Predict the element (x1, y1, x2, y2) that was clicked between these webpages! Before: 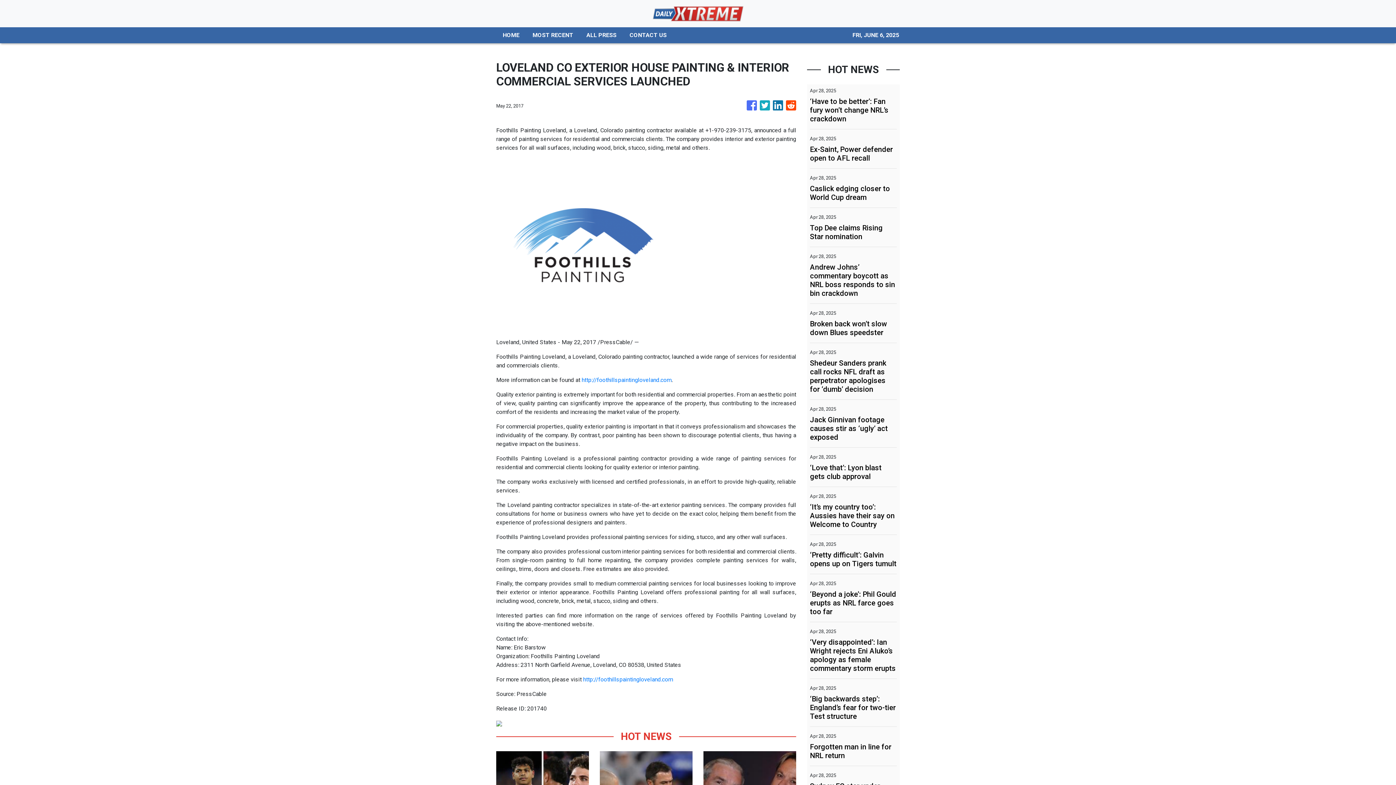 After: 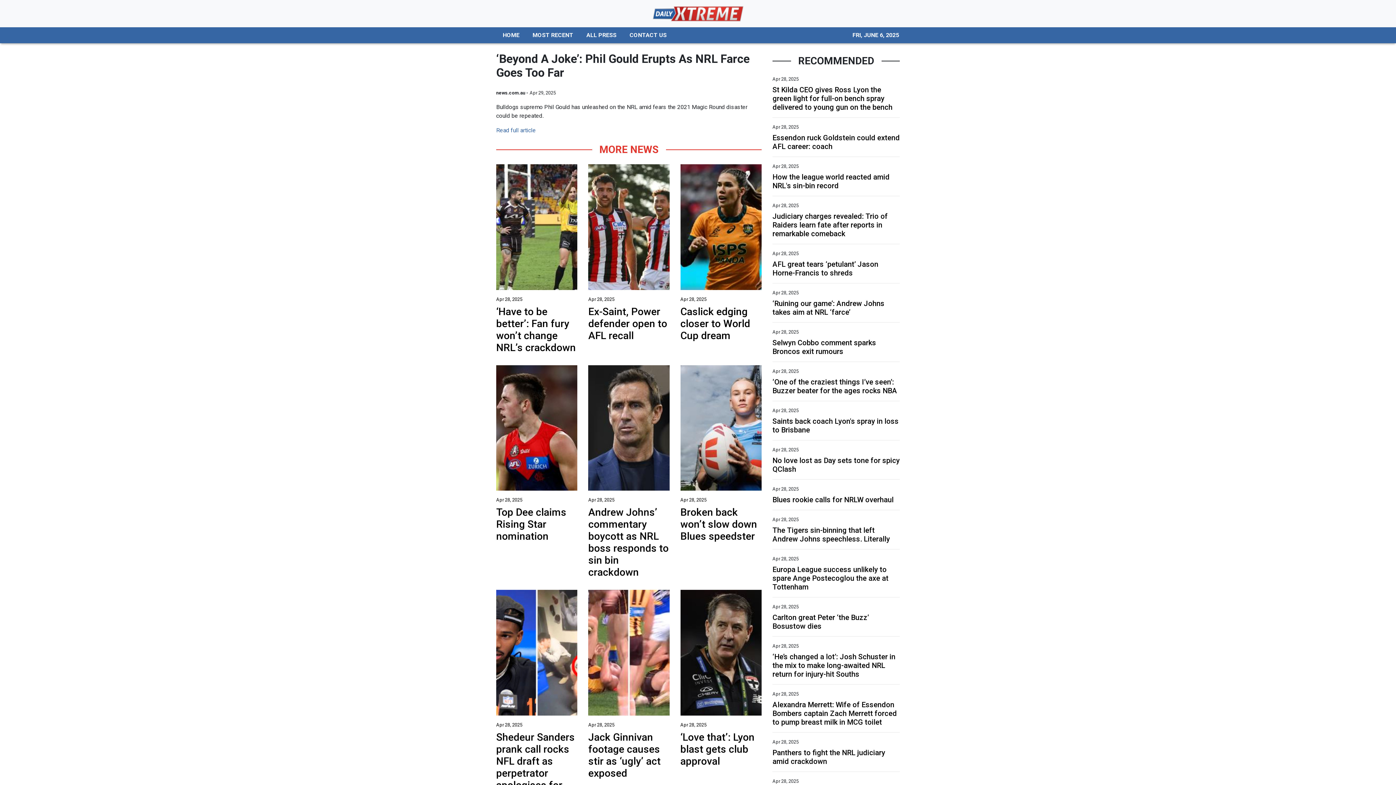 Action: bbox: (810, 590, 897, 616) label: ‘Beyond a joke’: Phil Gould erupts as NRL farce goes too far